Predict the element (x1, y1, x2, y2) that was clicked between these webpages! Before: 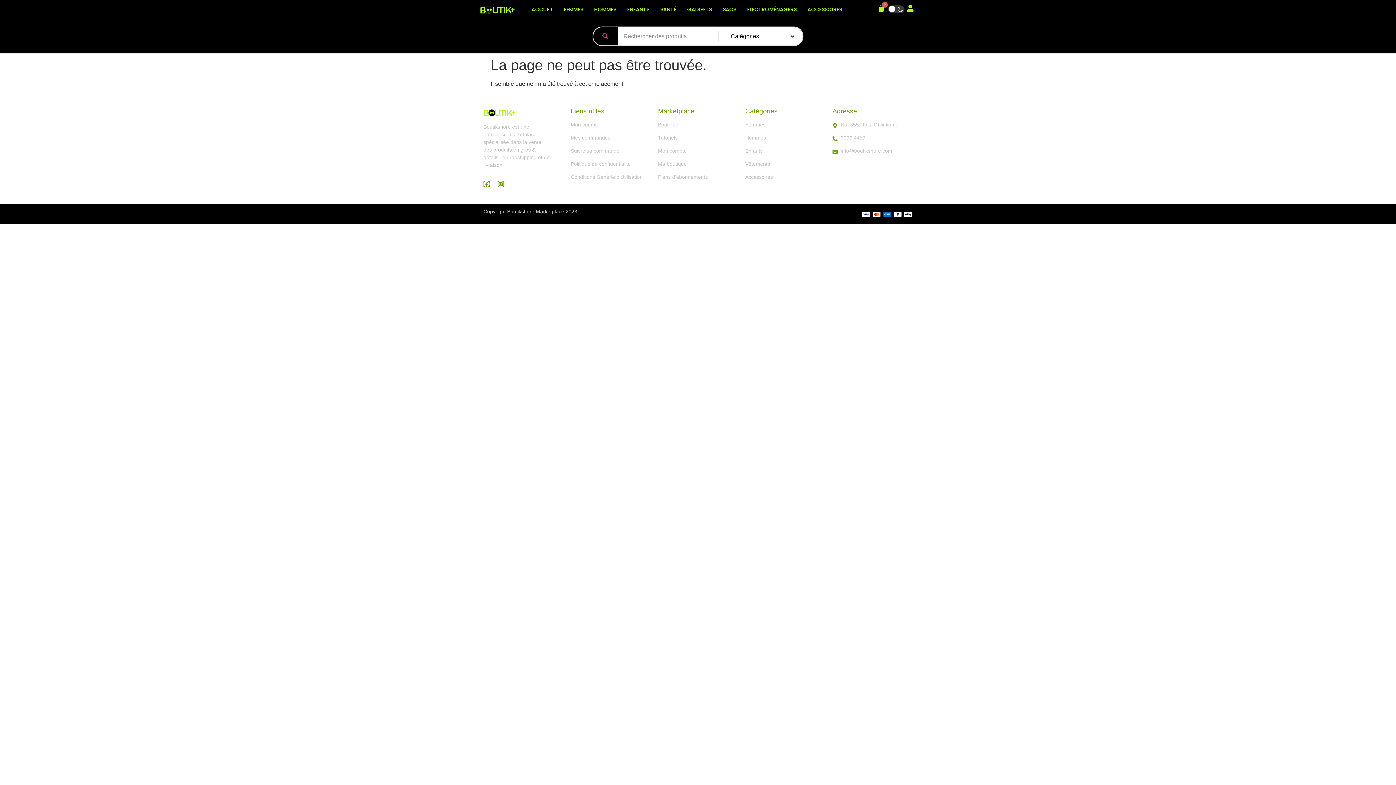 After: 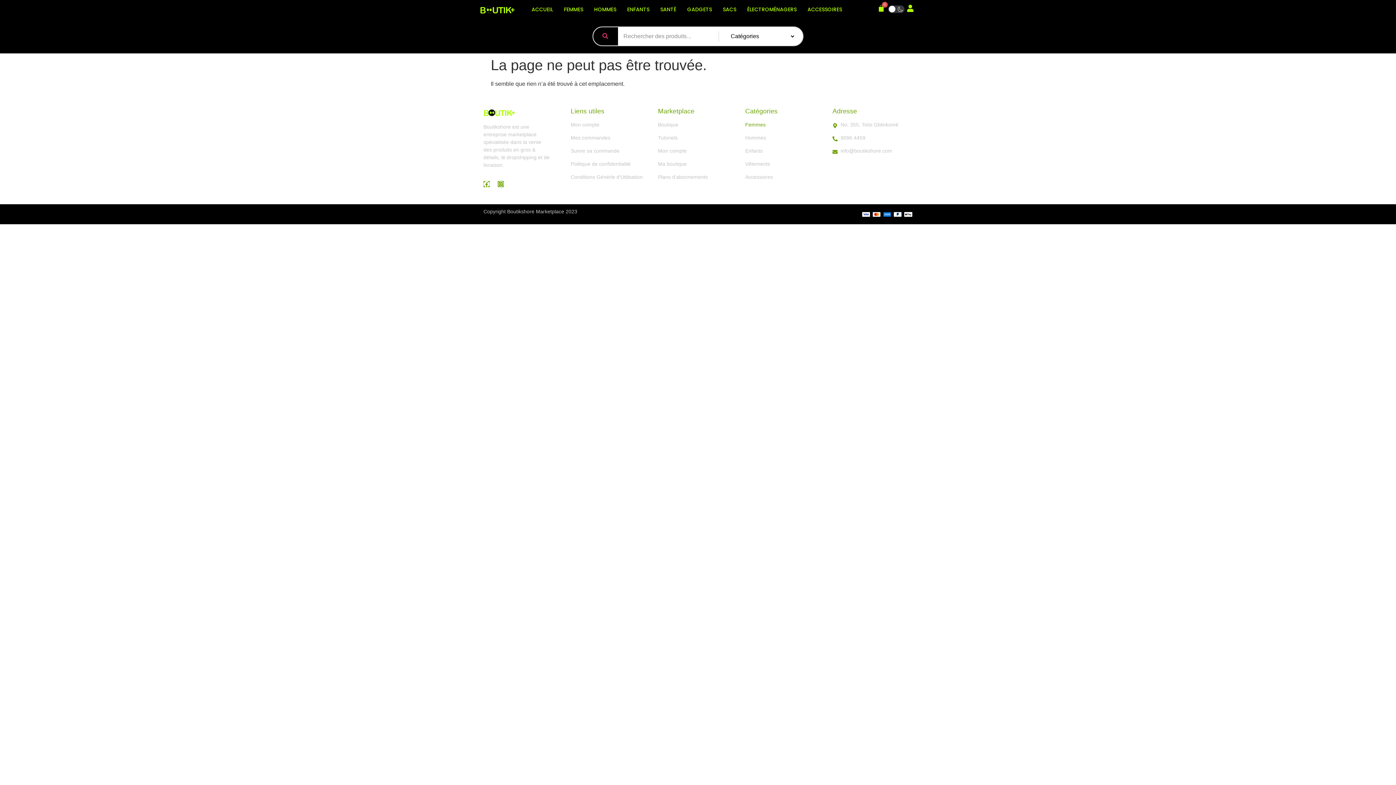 Action: label: Femmes bbox: (745, 121, 821, 128)